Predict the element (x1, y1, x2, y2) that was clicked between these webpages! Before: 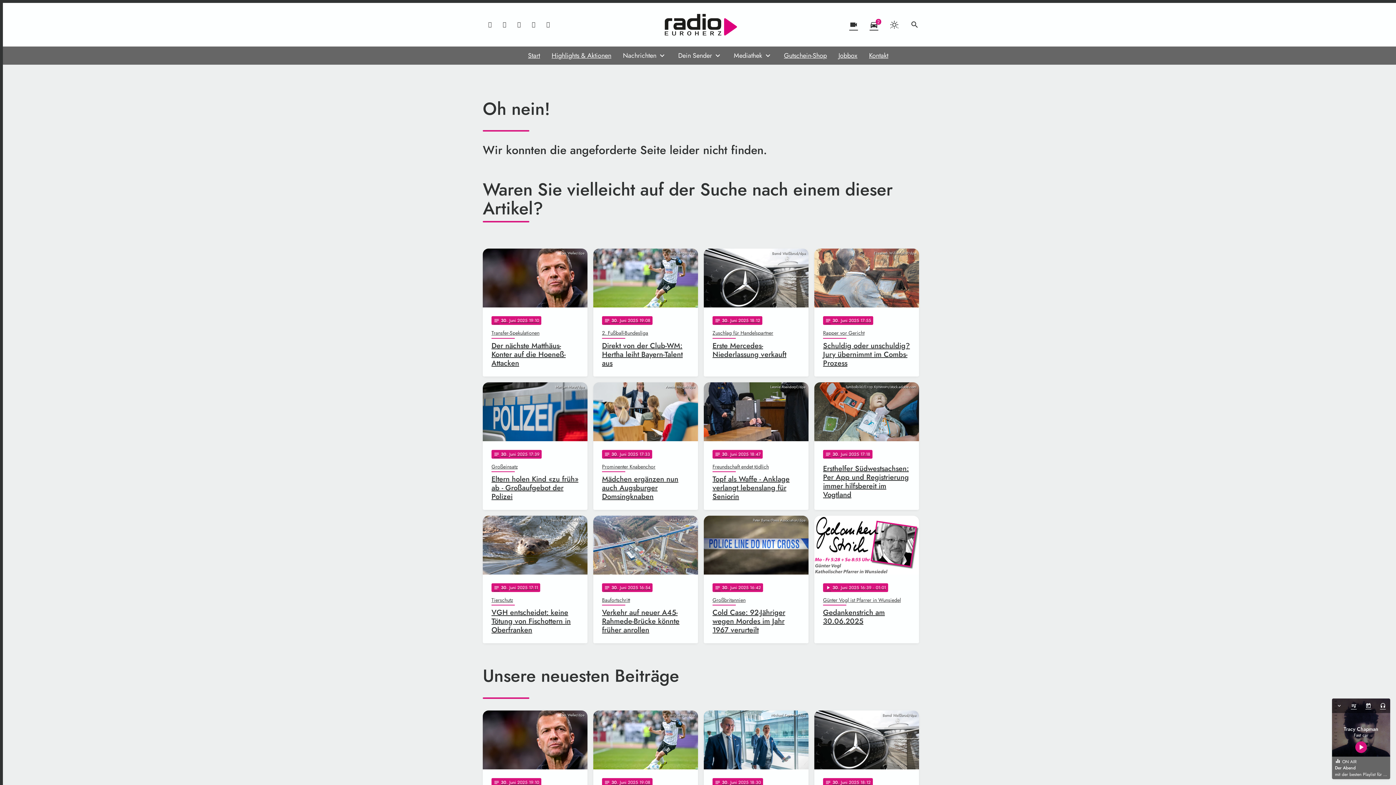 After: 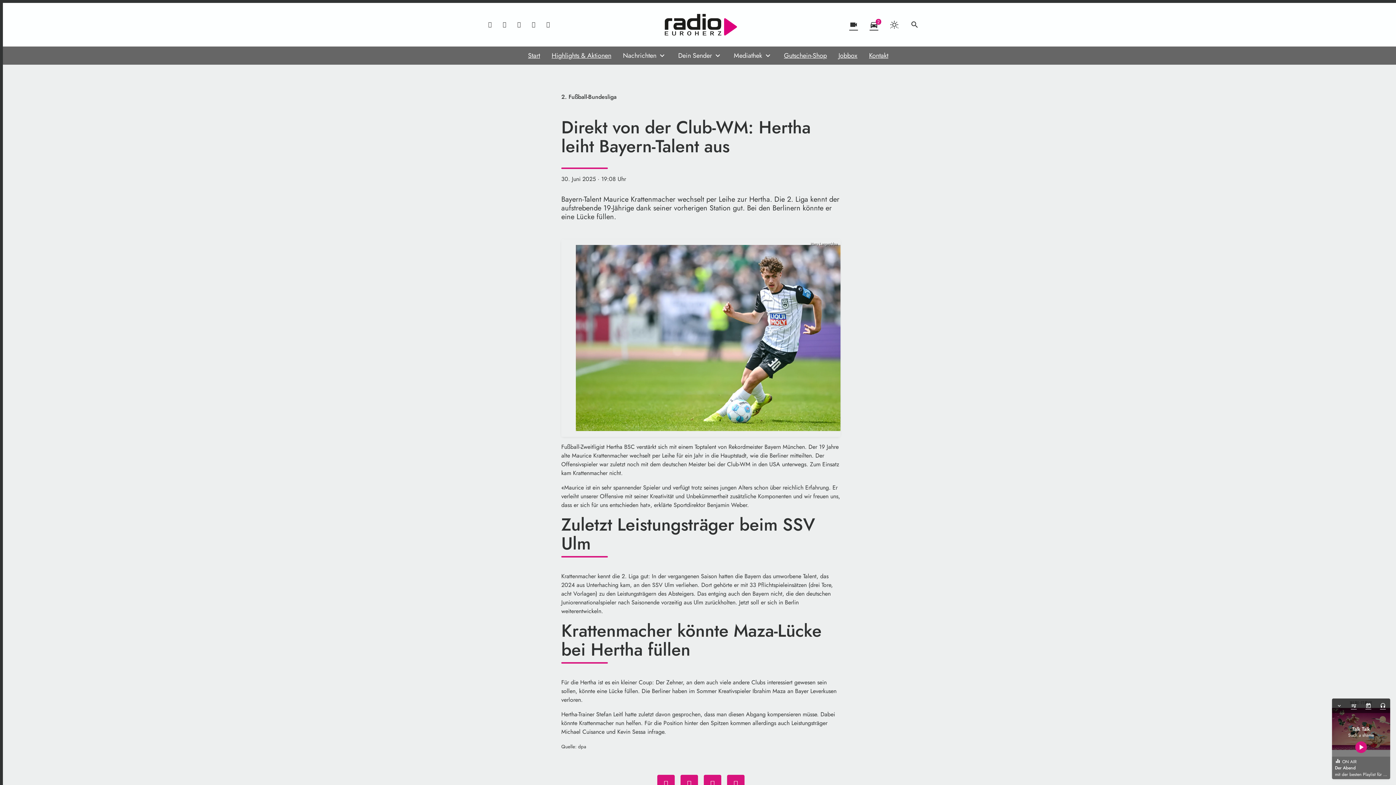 Action: bbox: (593, 248, 698, 376) label: Harry Langer/dpa
notes
30
. Juni 2025 19:08
2. Fußball-Bundesliga
Direkt von der Club-WM: Hertha leiht Bayern-Talent aus